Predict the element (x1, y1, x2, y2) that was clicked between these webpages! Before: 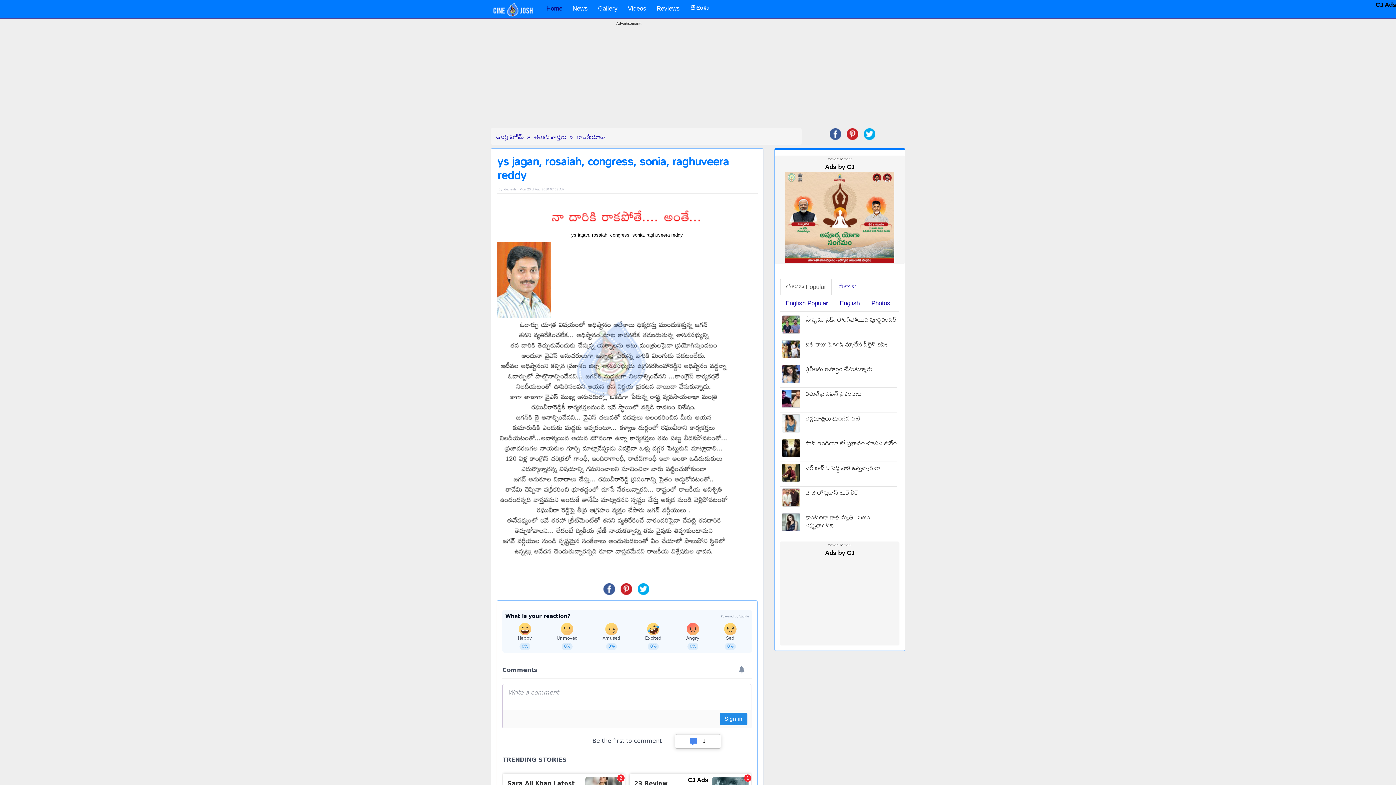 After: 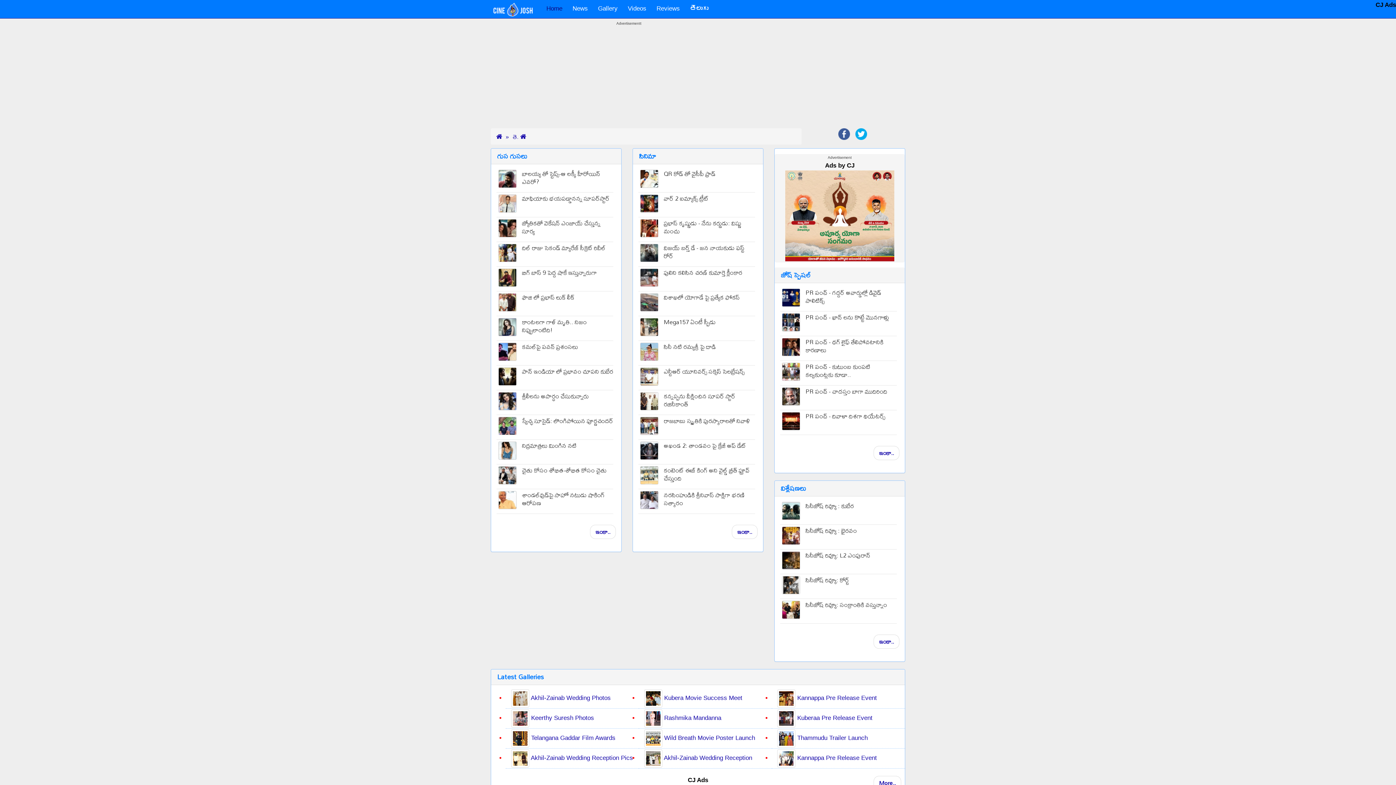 Action: bbox: (534, 130, 566, 142) label: తెలుగు వార్తలు